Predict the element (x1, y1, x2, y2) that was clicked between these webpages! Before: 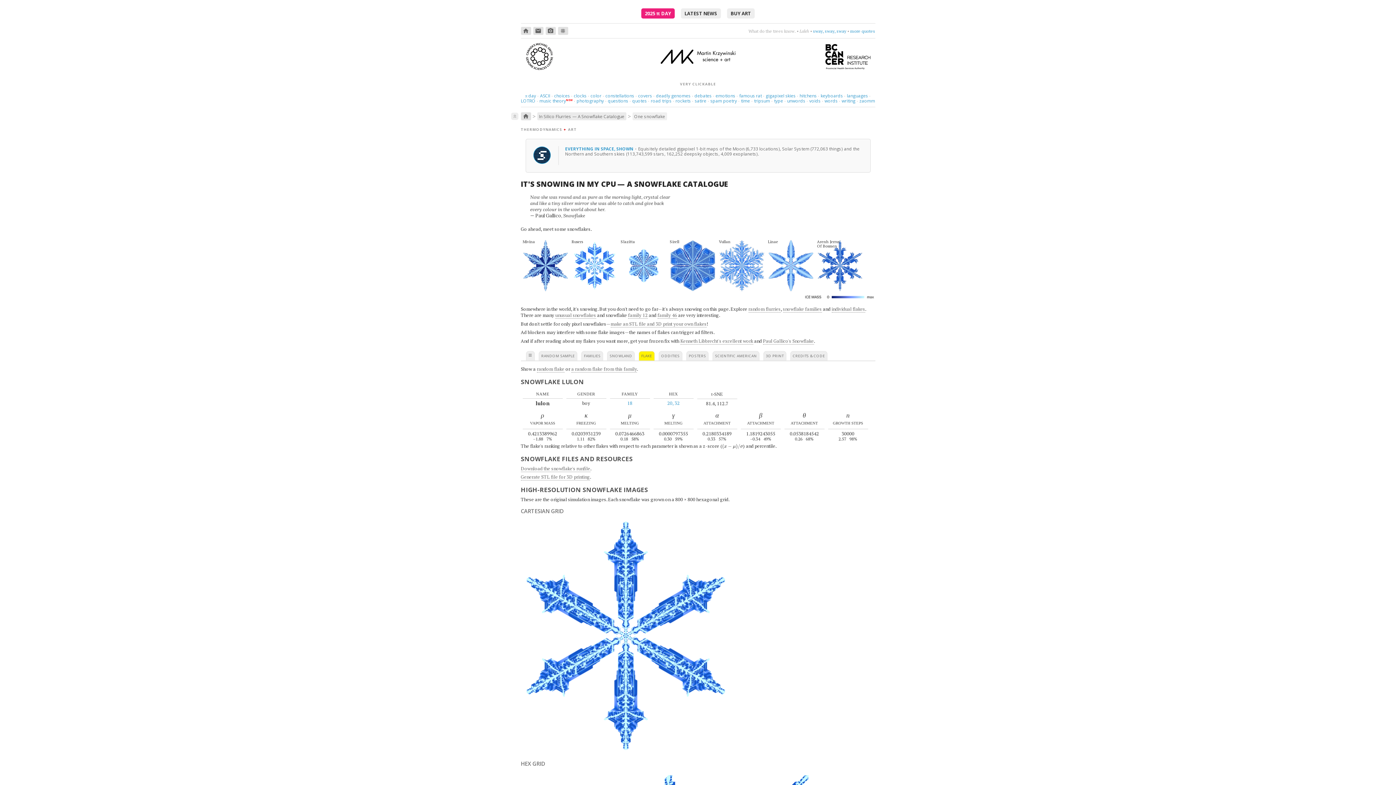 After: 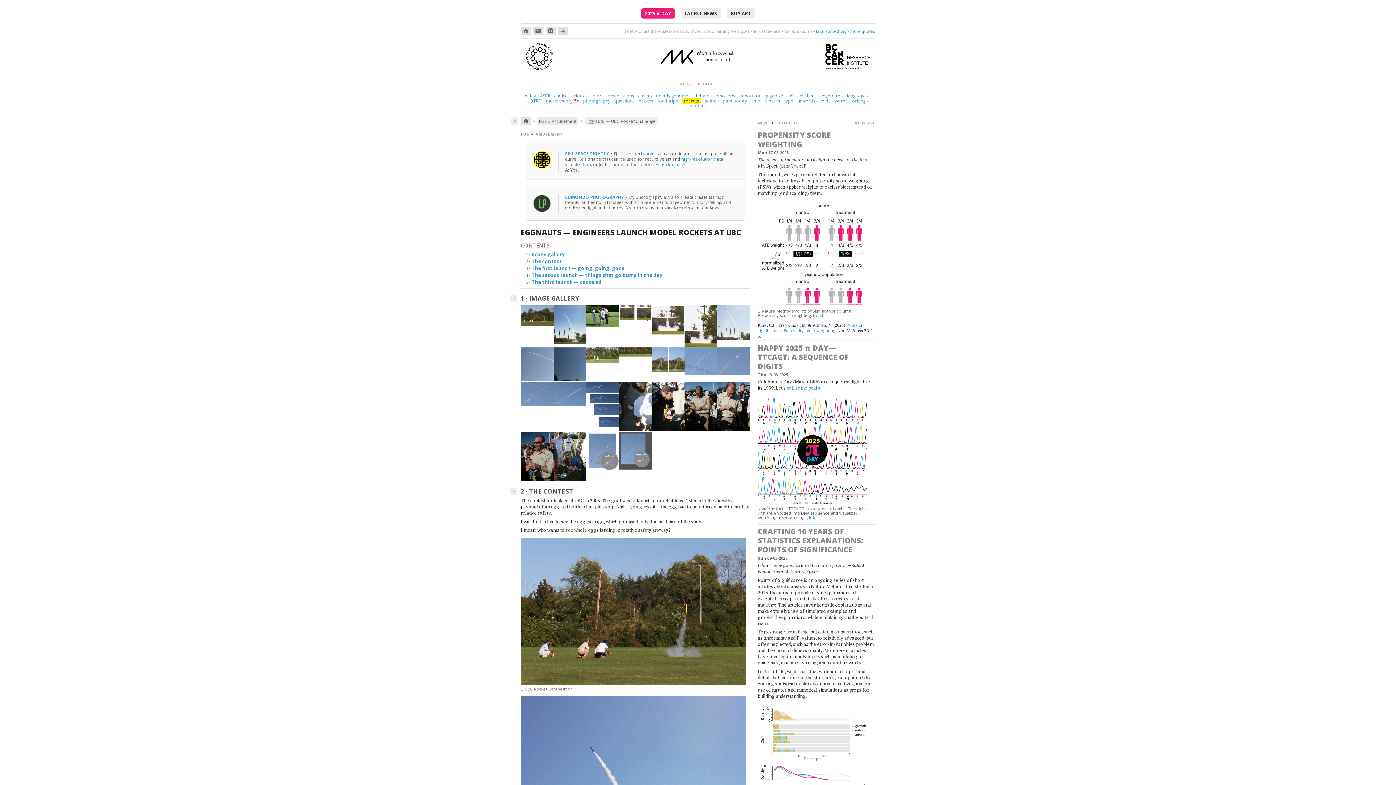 Action: label: rockets bbox: (675, 97, 690, 104)